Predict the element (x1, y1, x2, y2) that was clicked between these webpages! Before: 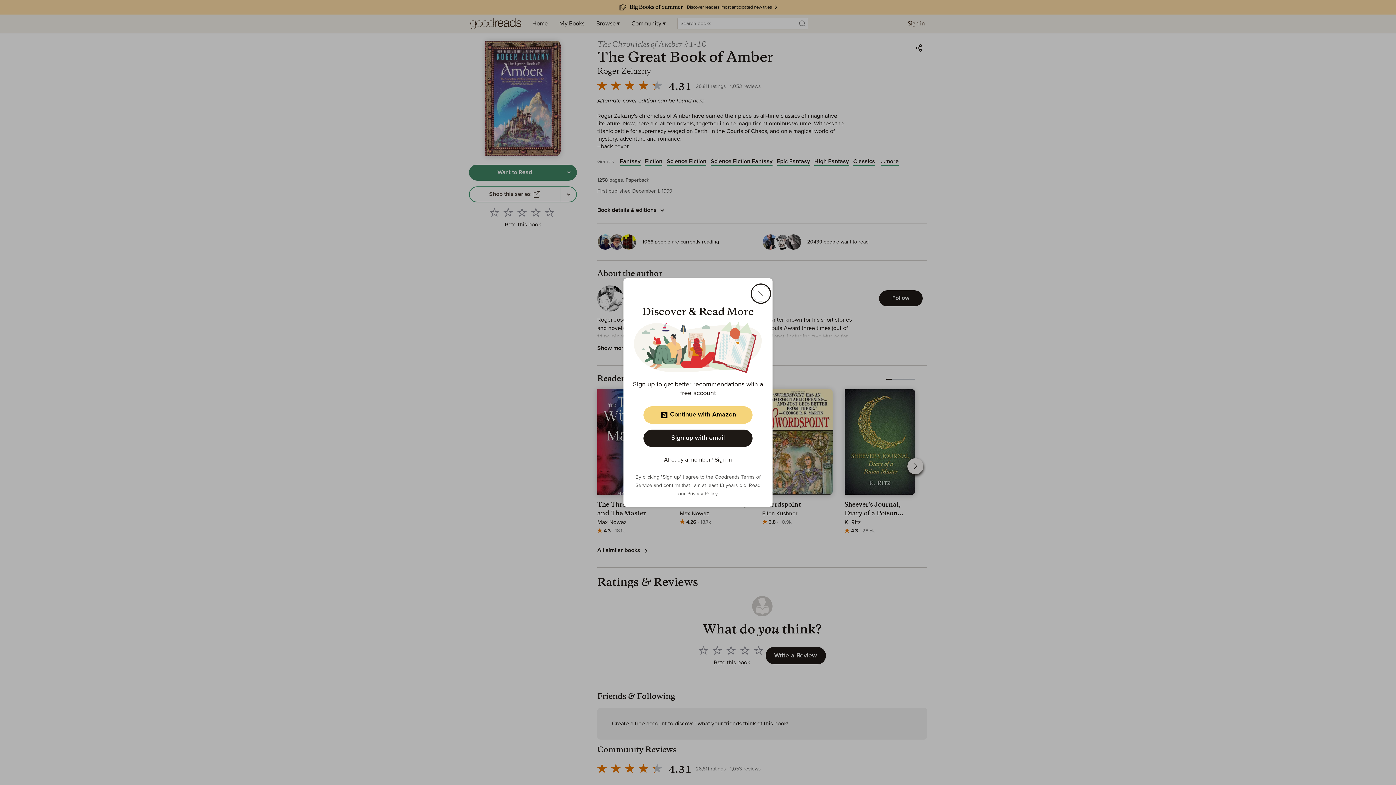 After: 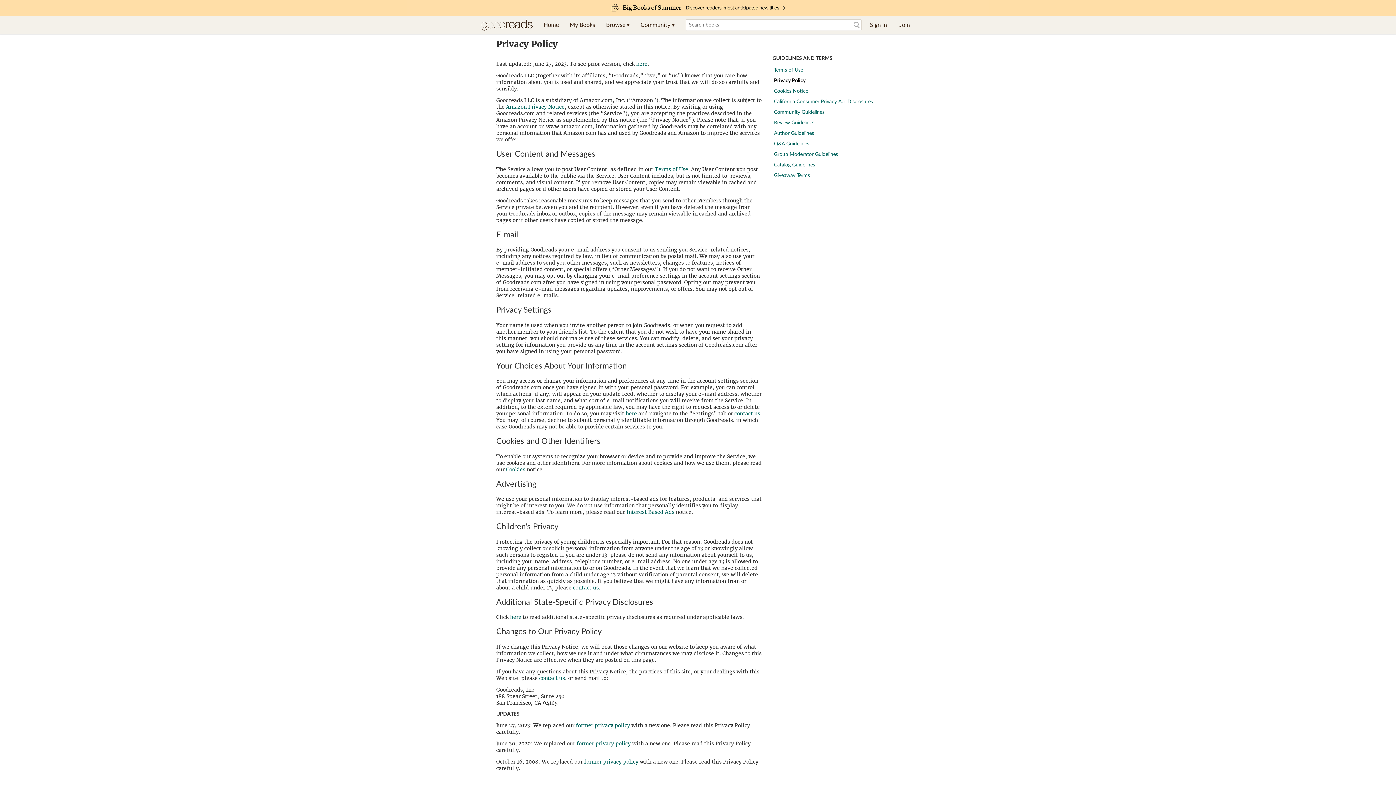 Action: label: Privacy Policy bbox: (687, 491, 718, 496)